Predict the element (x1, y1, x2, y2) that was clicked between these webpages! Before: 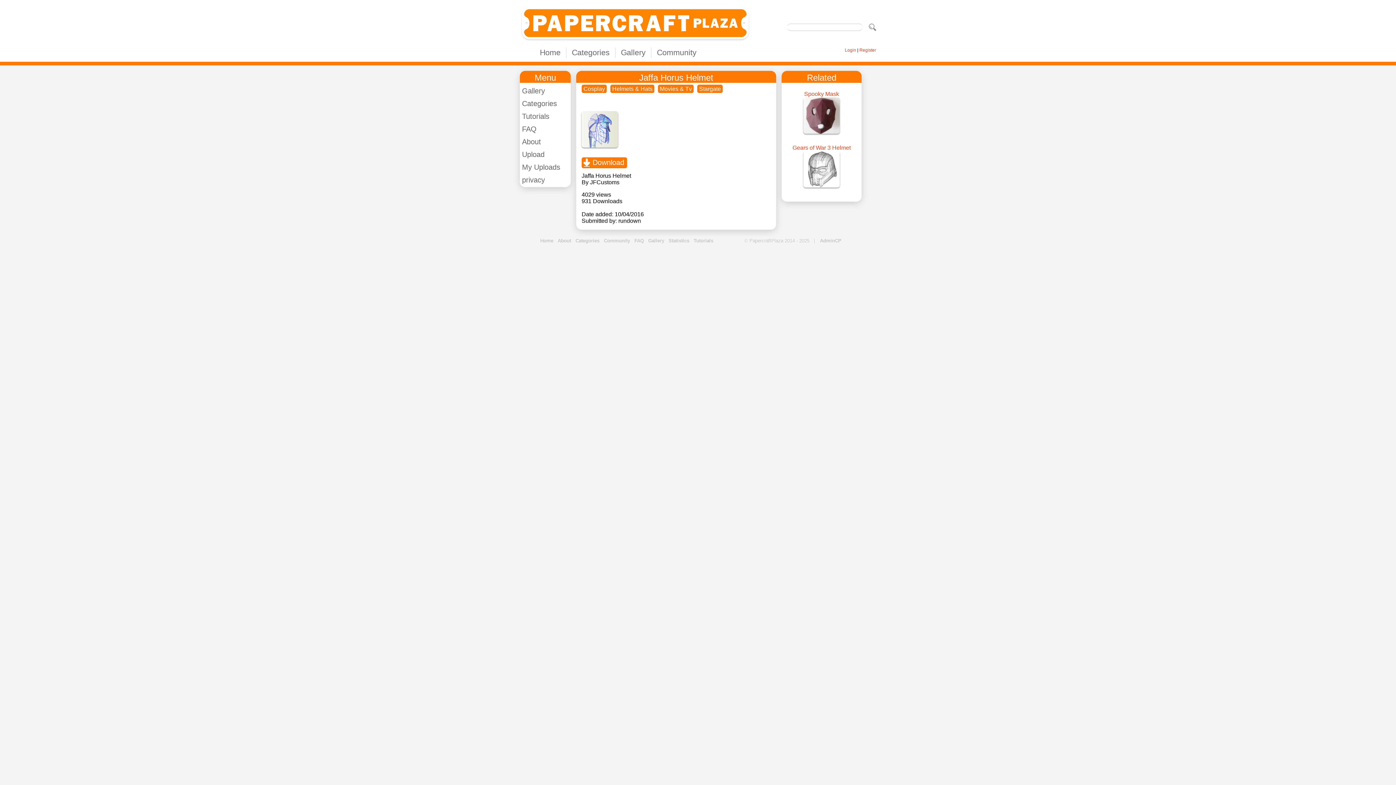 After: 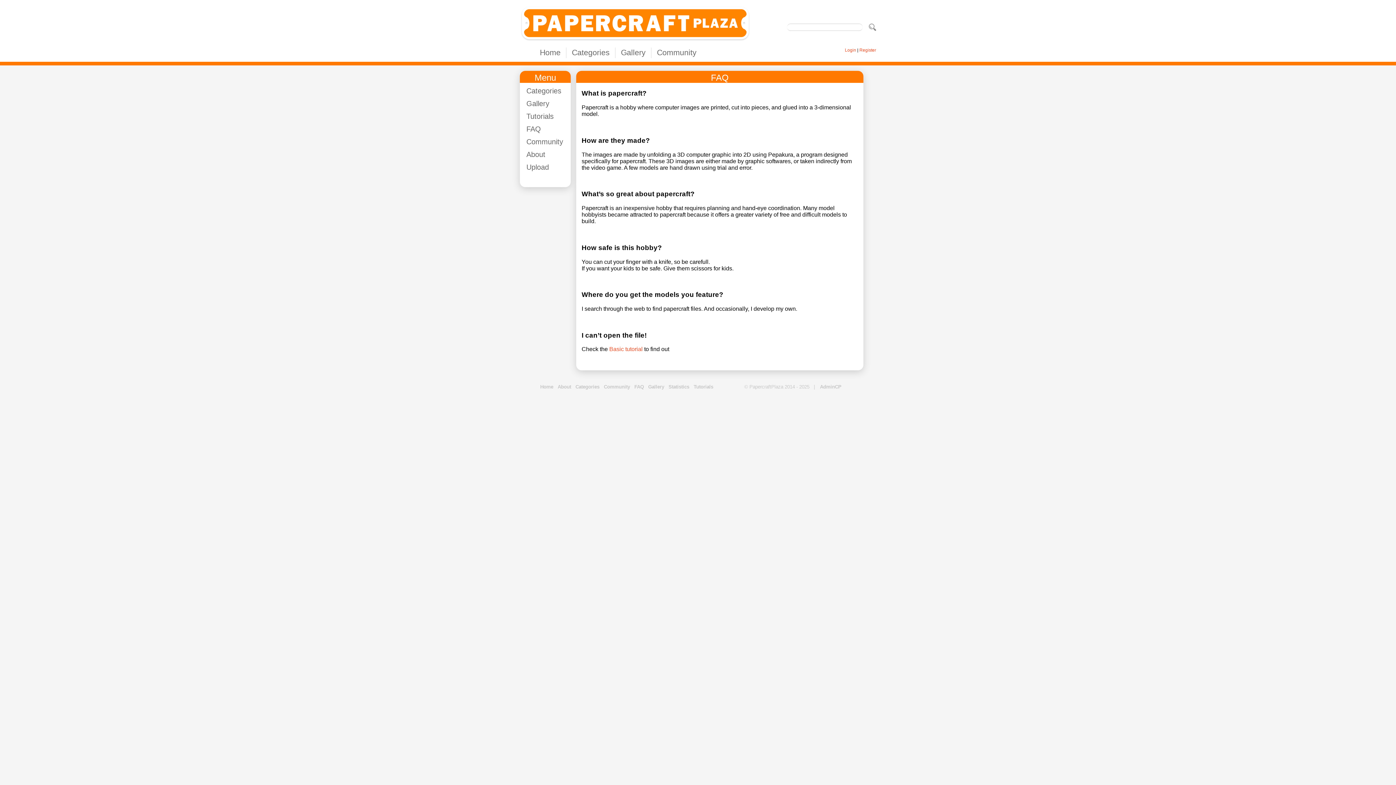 Action: label: FAQ bbox: (522, 125, 536, 133)